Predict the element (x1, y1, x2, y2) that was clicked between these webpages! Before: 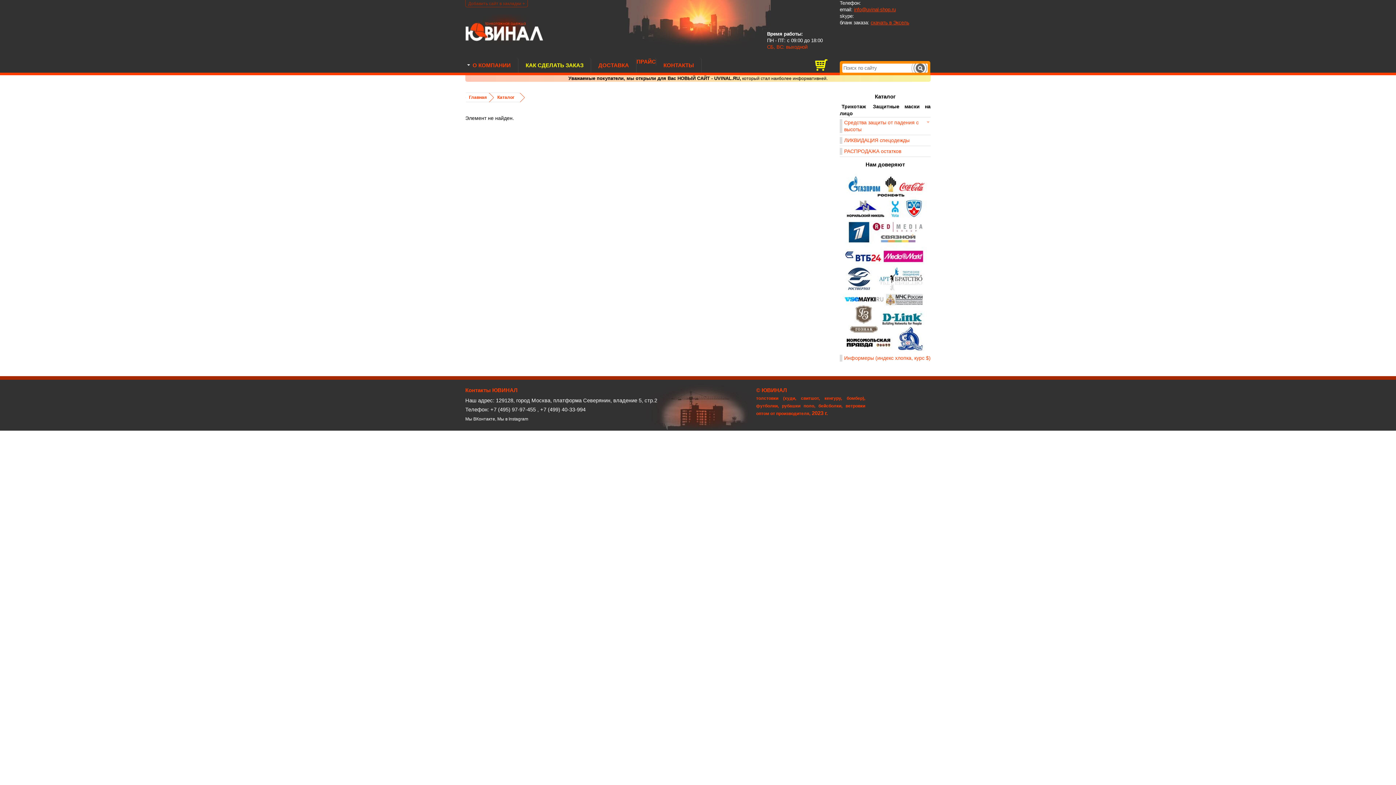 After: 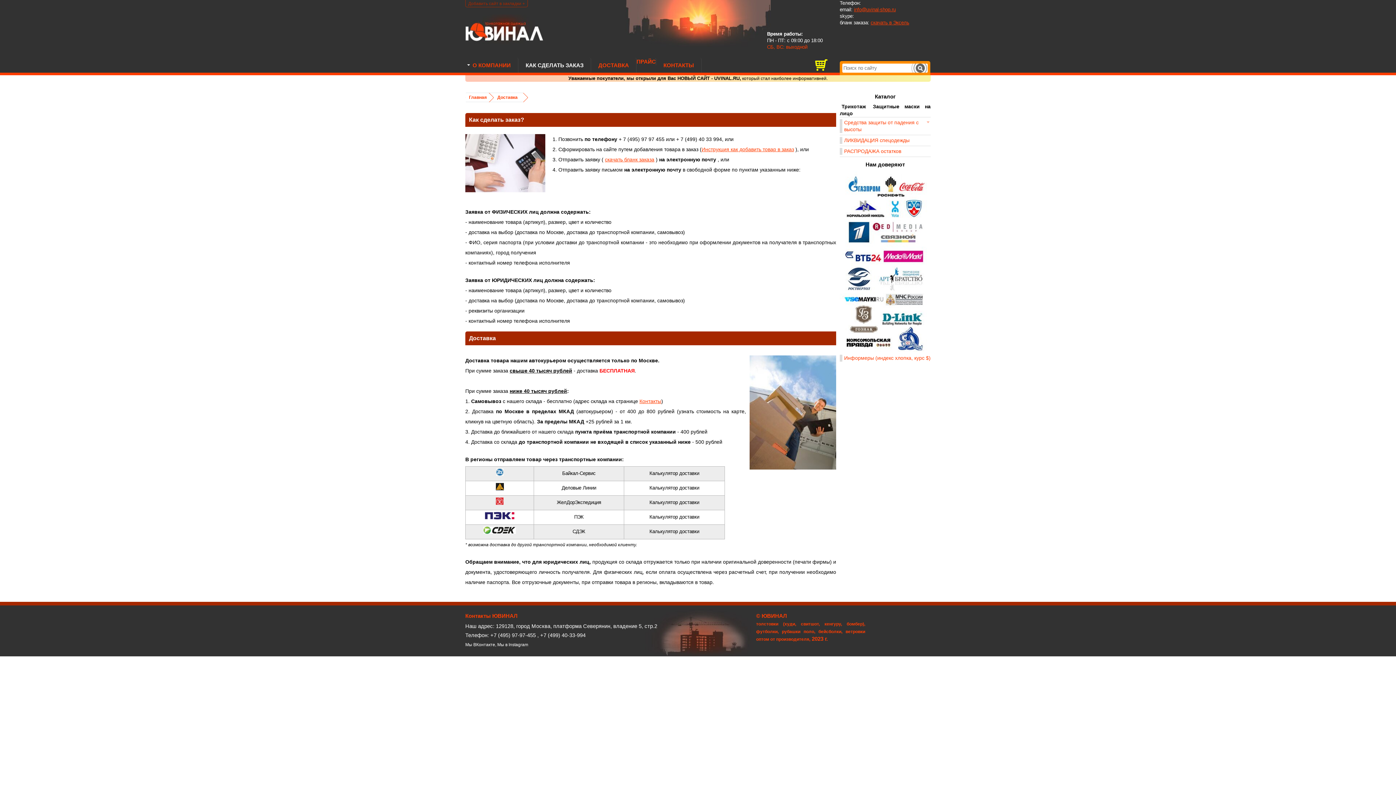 Action: label: КАК СДЕЛАТЬ ЗАКАЗ bbox: (518, 57, 590, 72)